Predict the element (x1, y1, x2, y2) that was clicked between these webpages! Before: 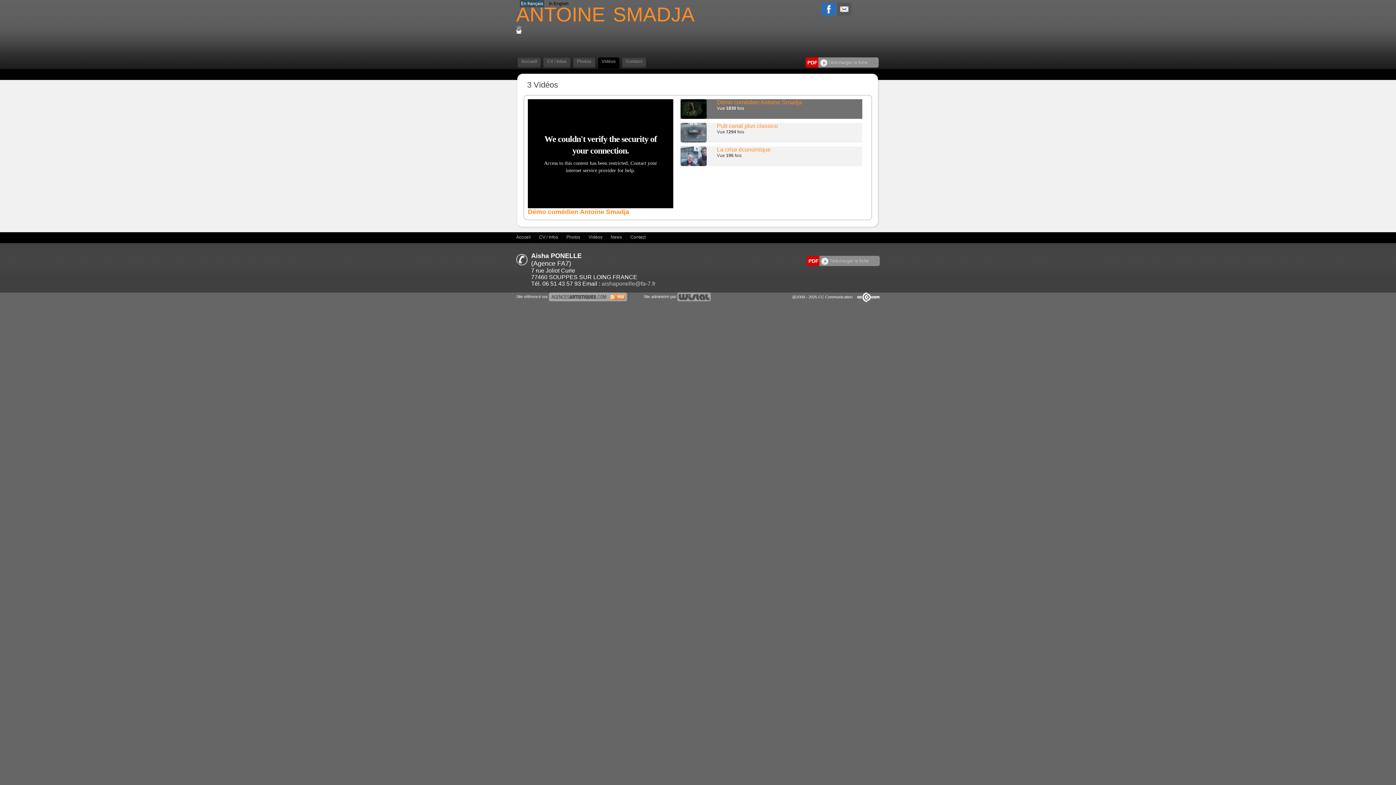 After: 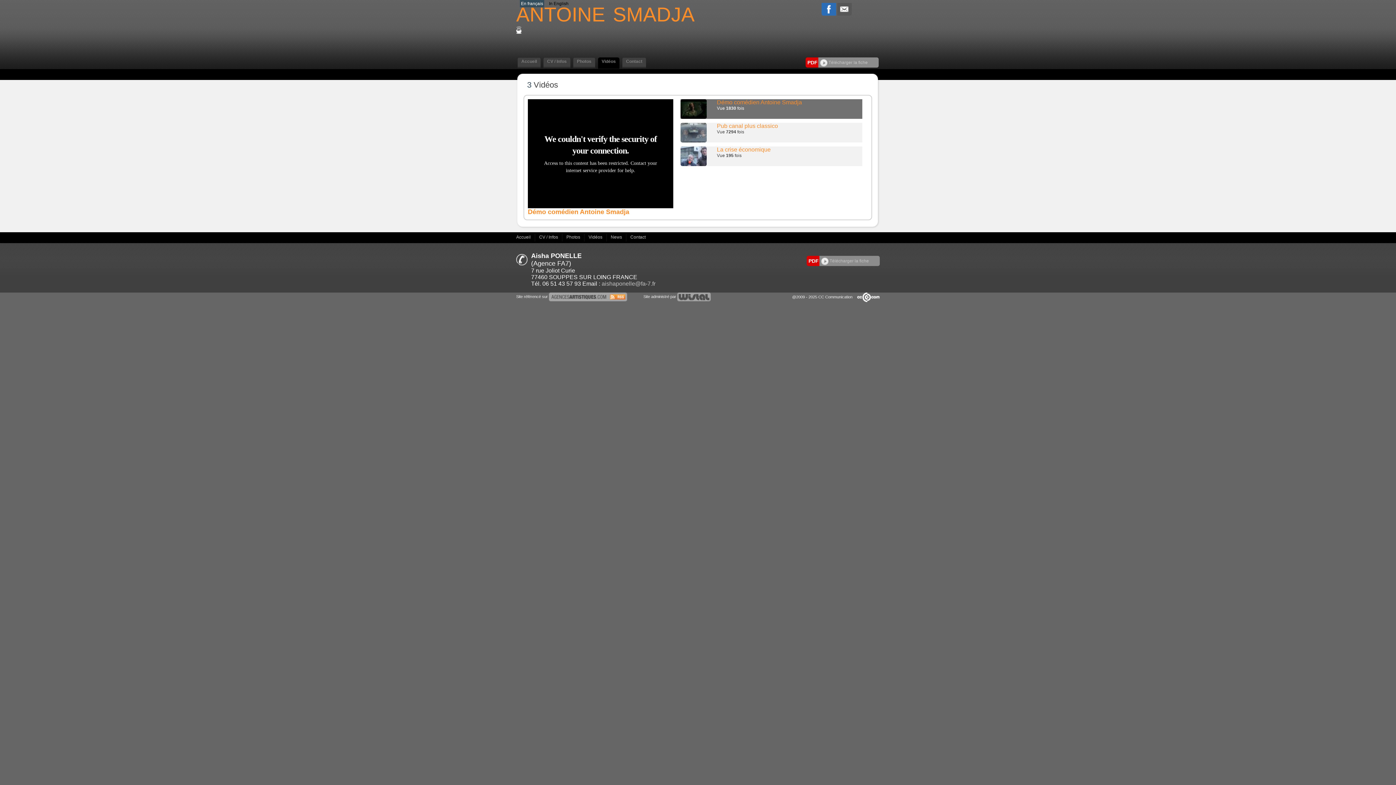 Action: bbox: (853, 294, 880, 299)